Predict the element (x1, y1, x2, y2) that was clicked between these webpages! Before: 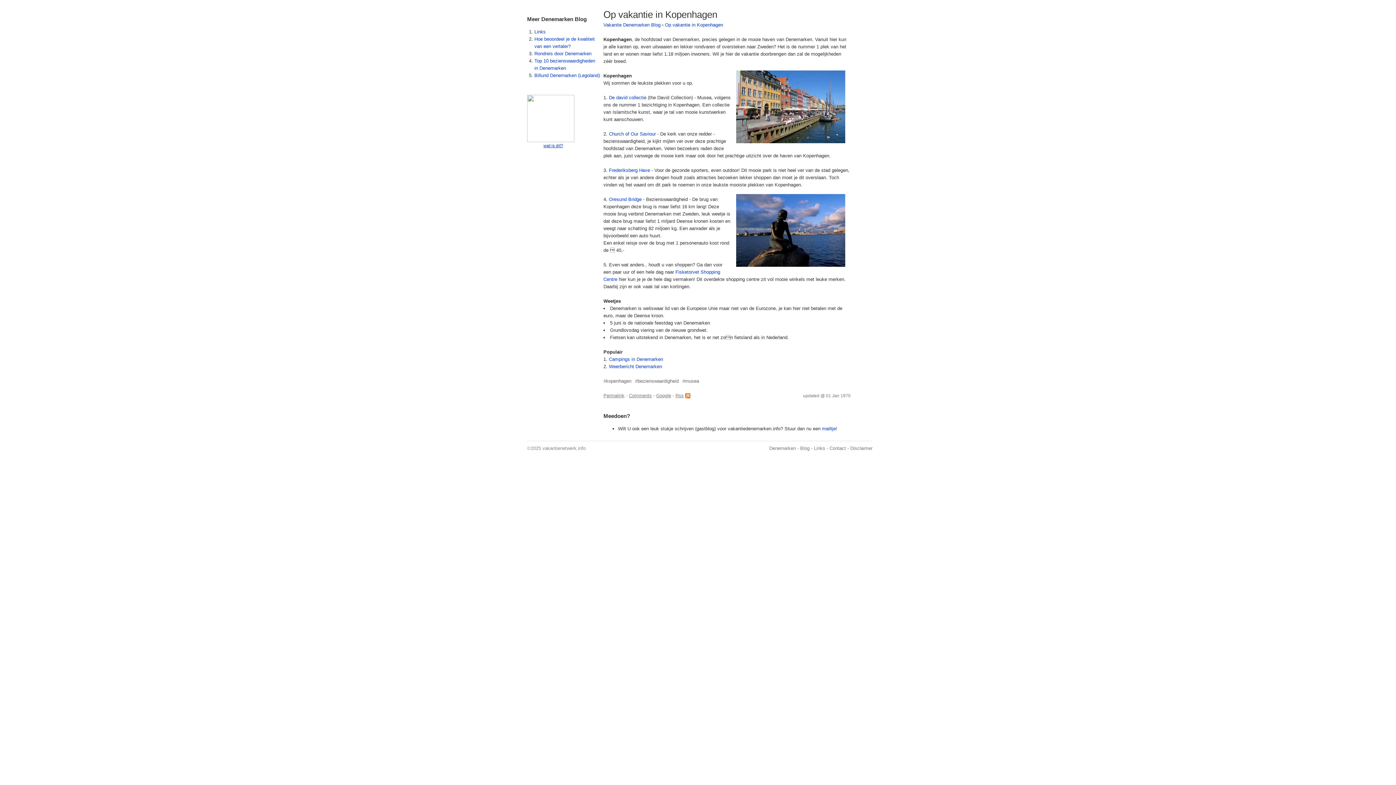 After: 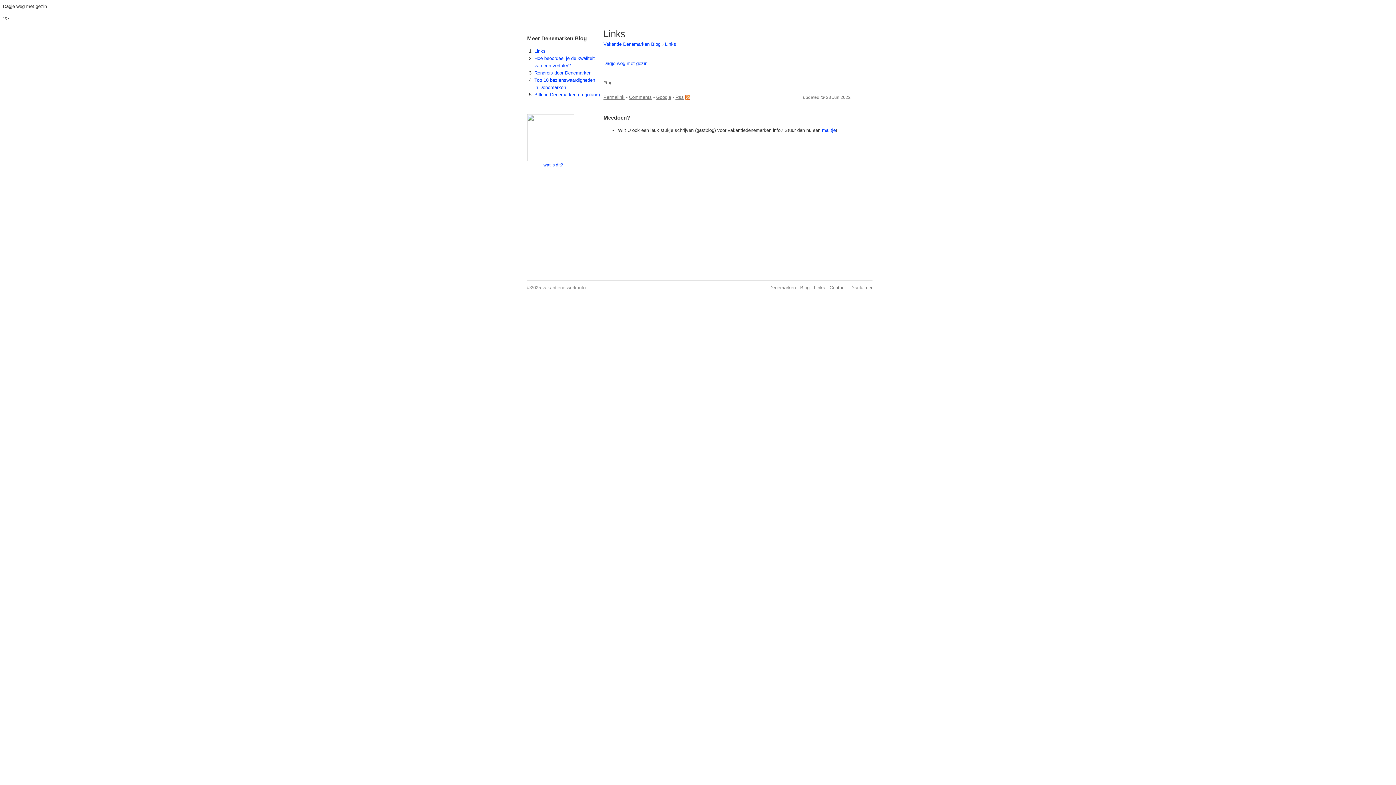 Action: label: Links bbox: (534, 29, 545, 34)